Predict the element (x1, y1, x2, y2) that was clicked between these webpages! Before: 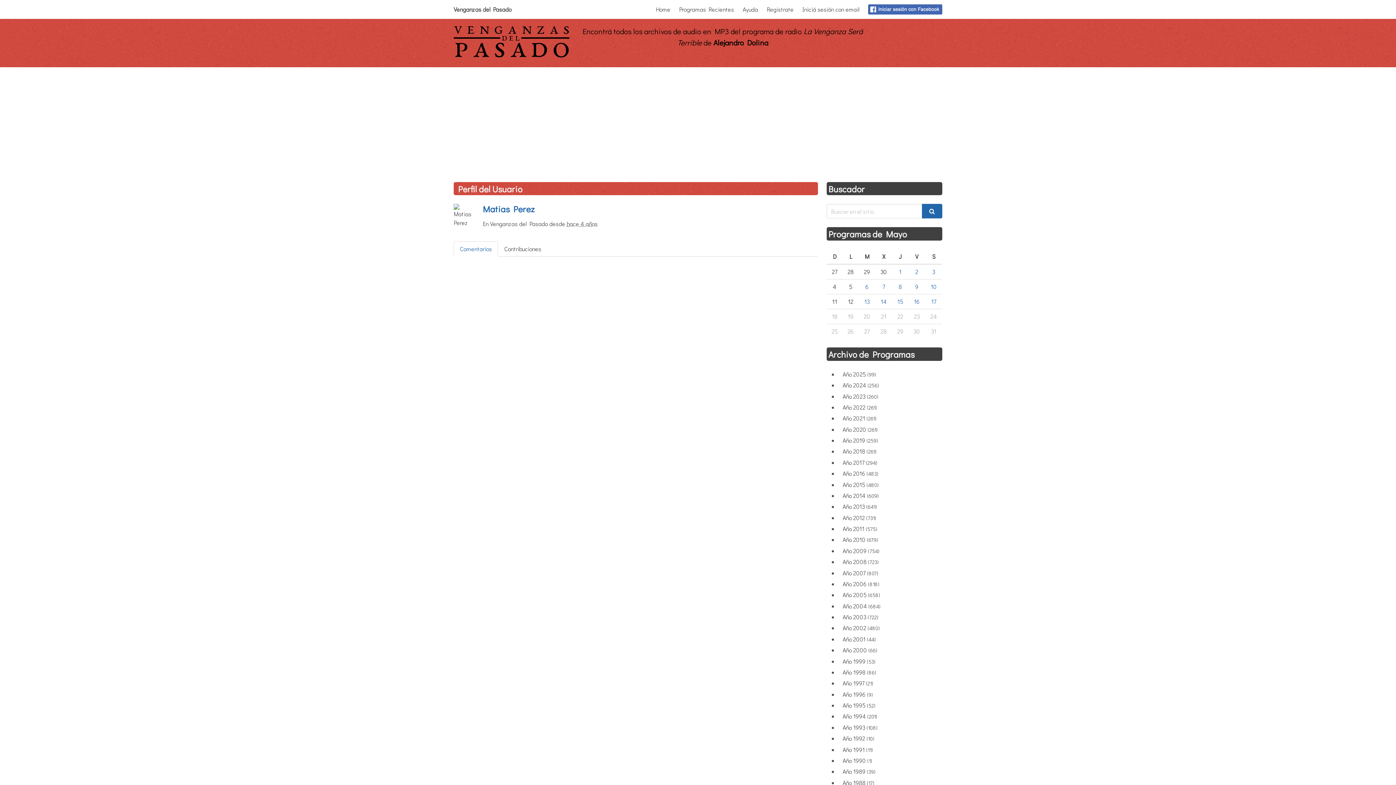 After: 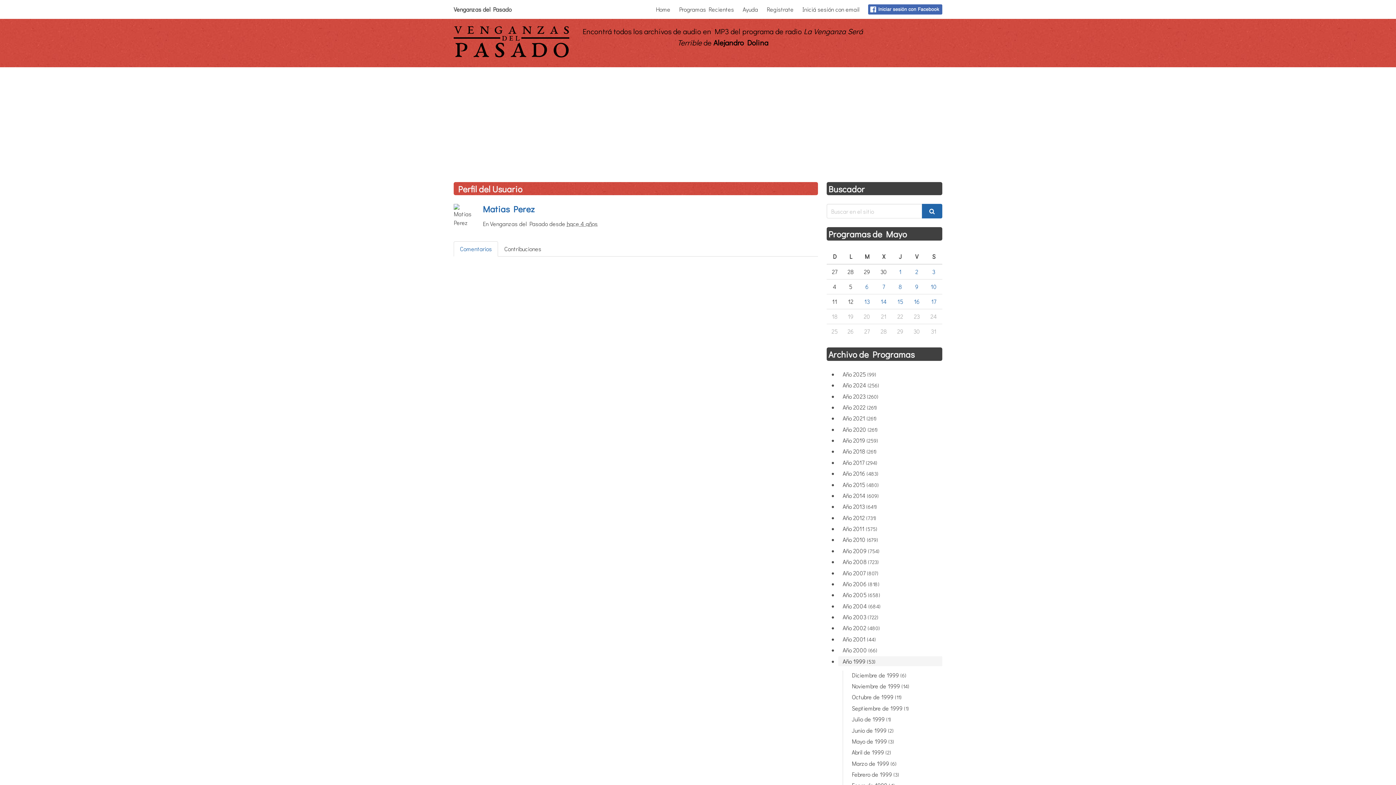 Action: bbox: (838, 656, 942, 666) label: Año 1999 (53)